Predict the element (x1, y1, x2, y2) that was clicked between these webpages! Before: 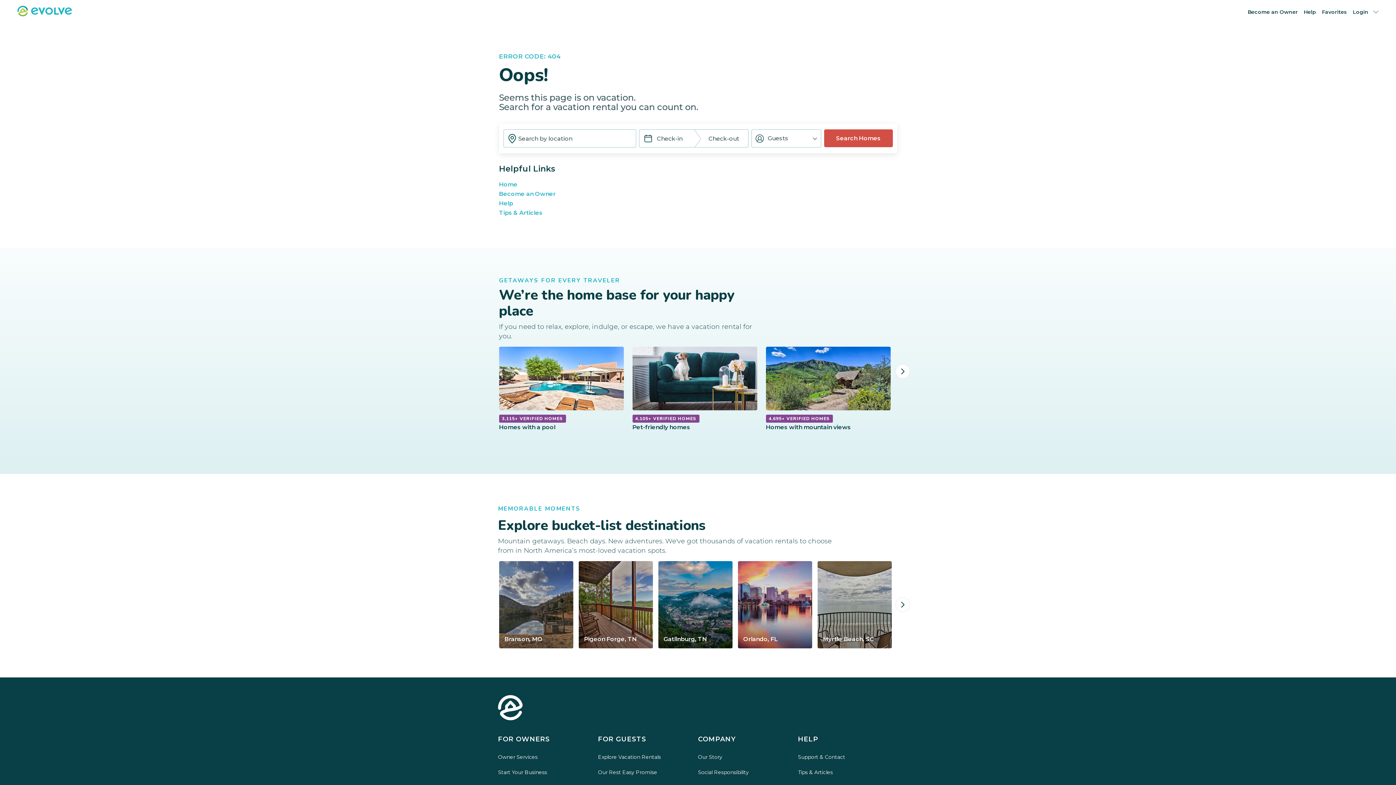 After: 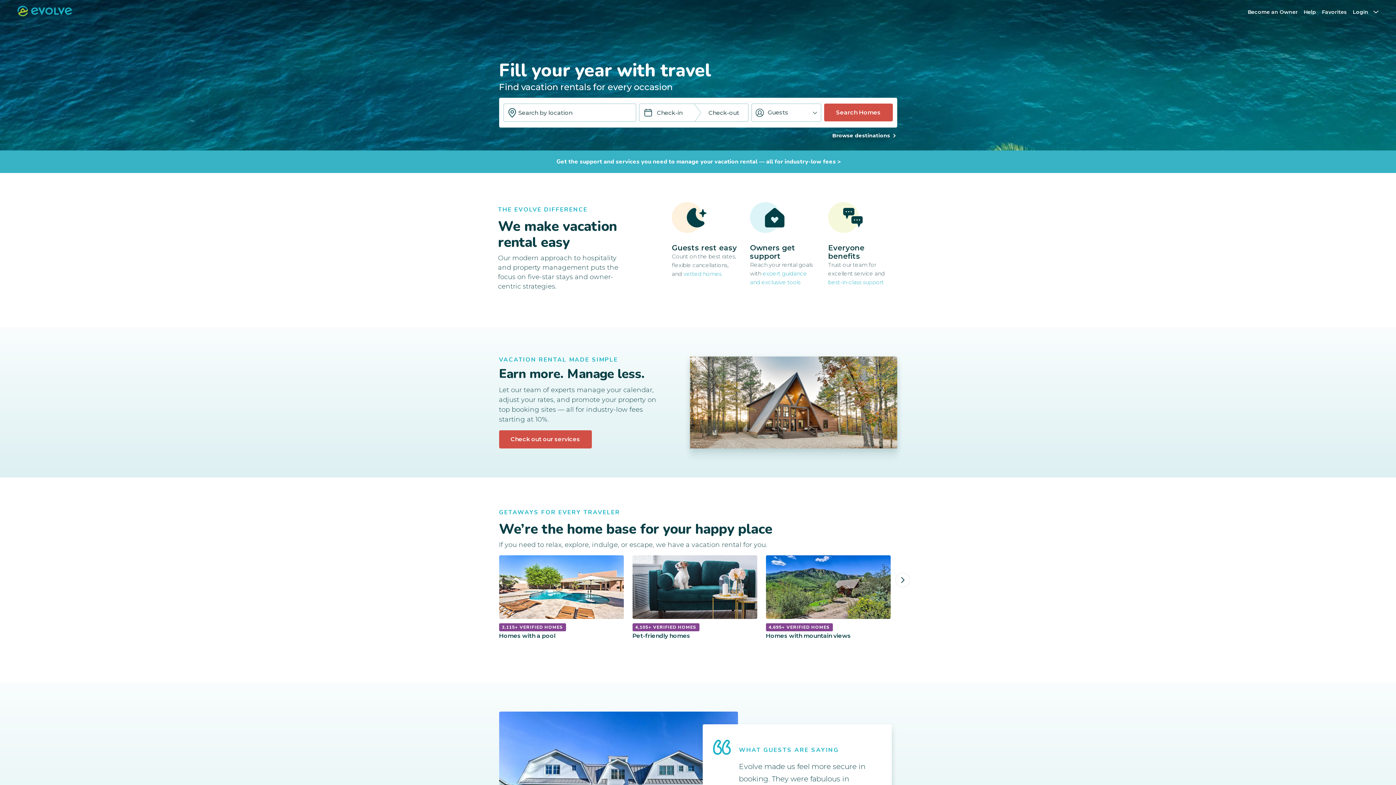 Action: bbox: (499, 181, 517, 188) label: Home